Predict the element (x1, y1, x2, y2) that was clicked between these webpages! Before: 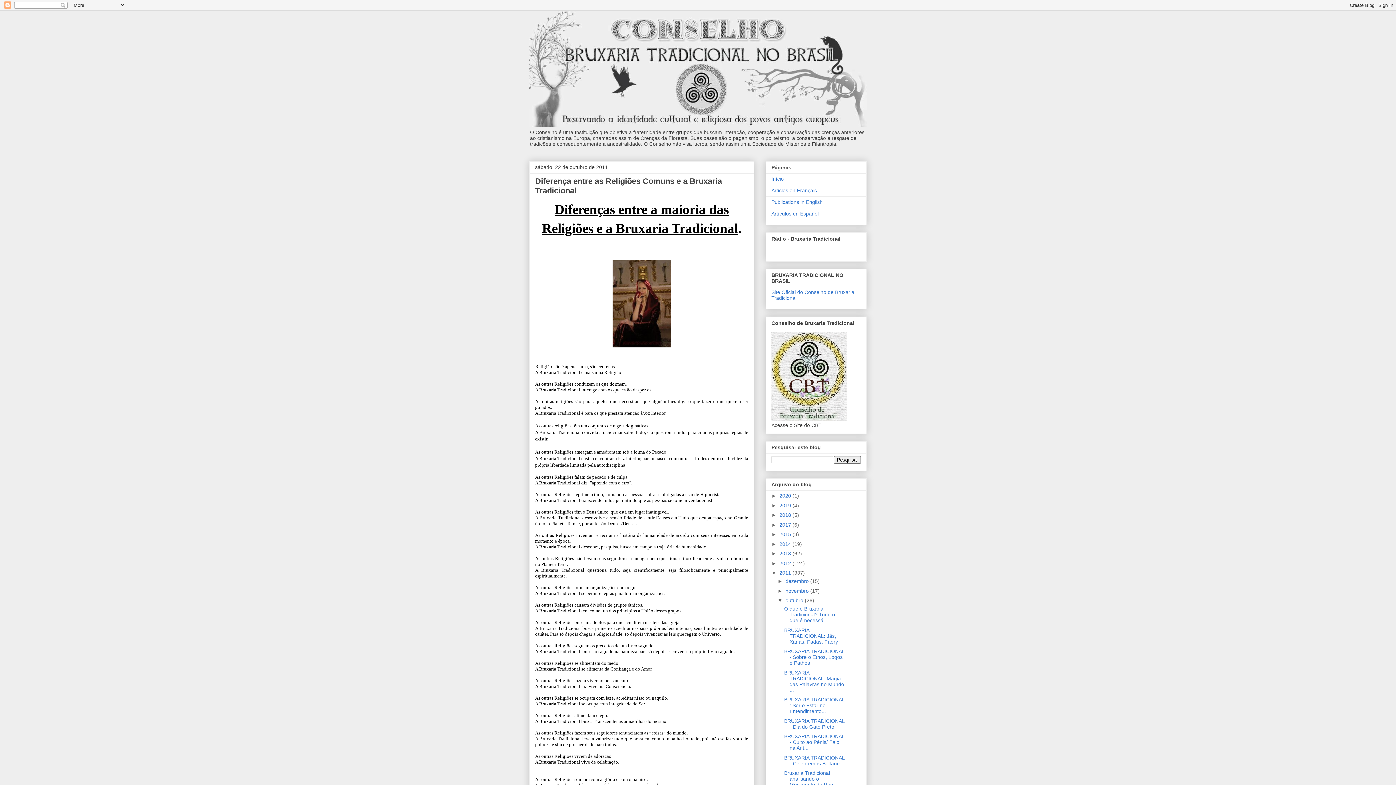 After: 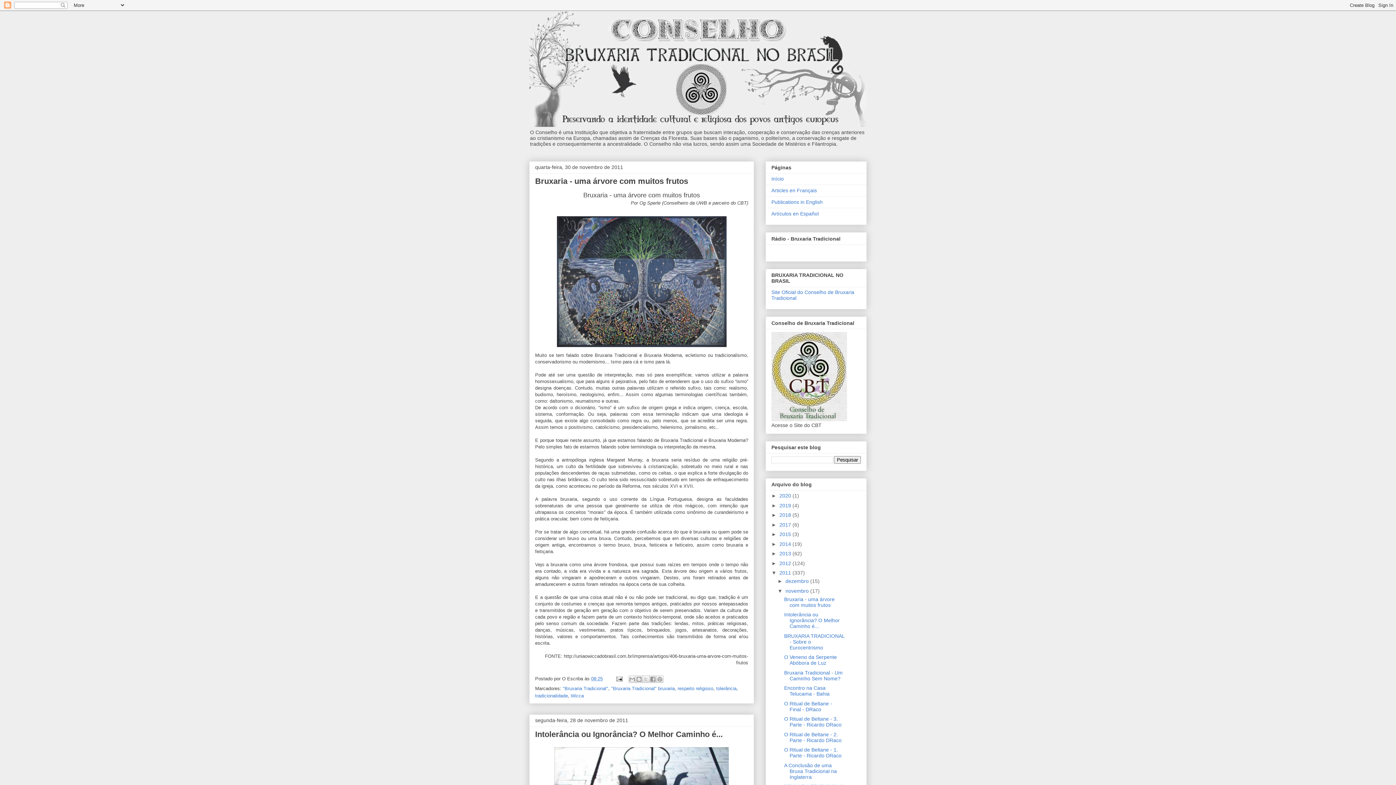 Action: bbox: (785, 588, 810, 594) label: novembro 